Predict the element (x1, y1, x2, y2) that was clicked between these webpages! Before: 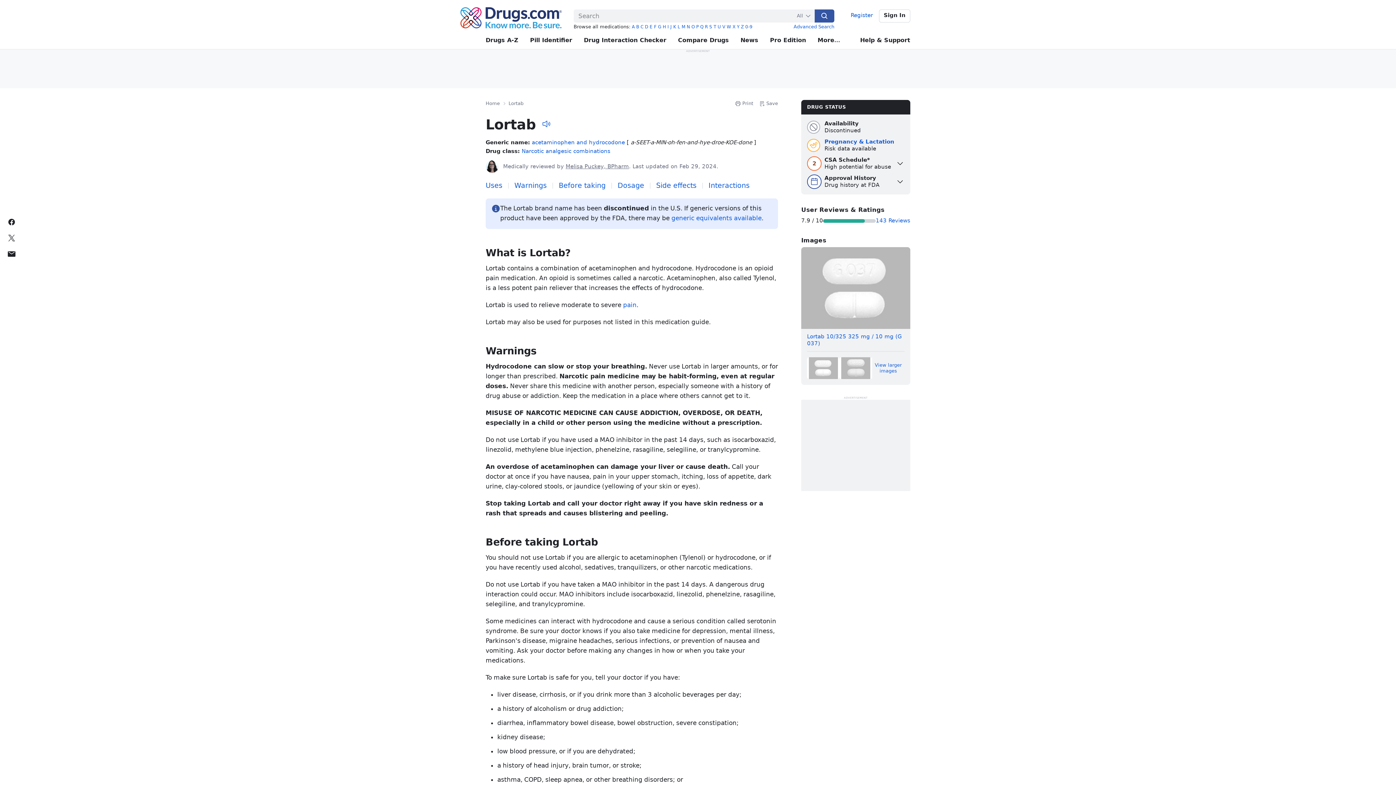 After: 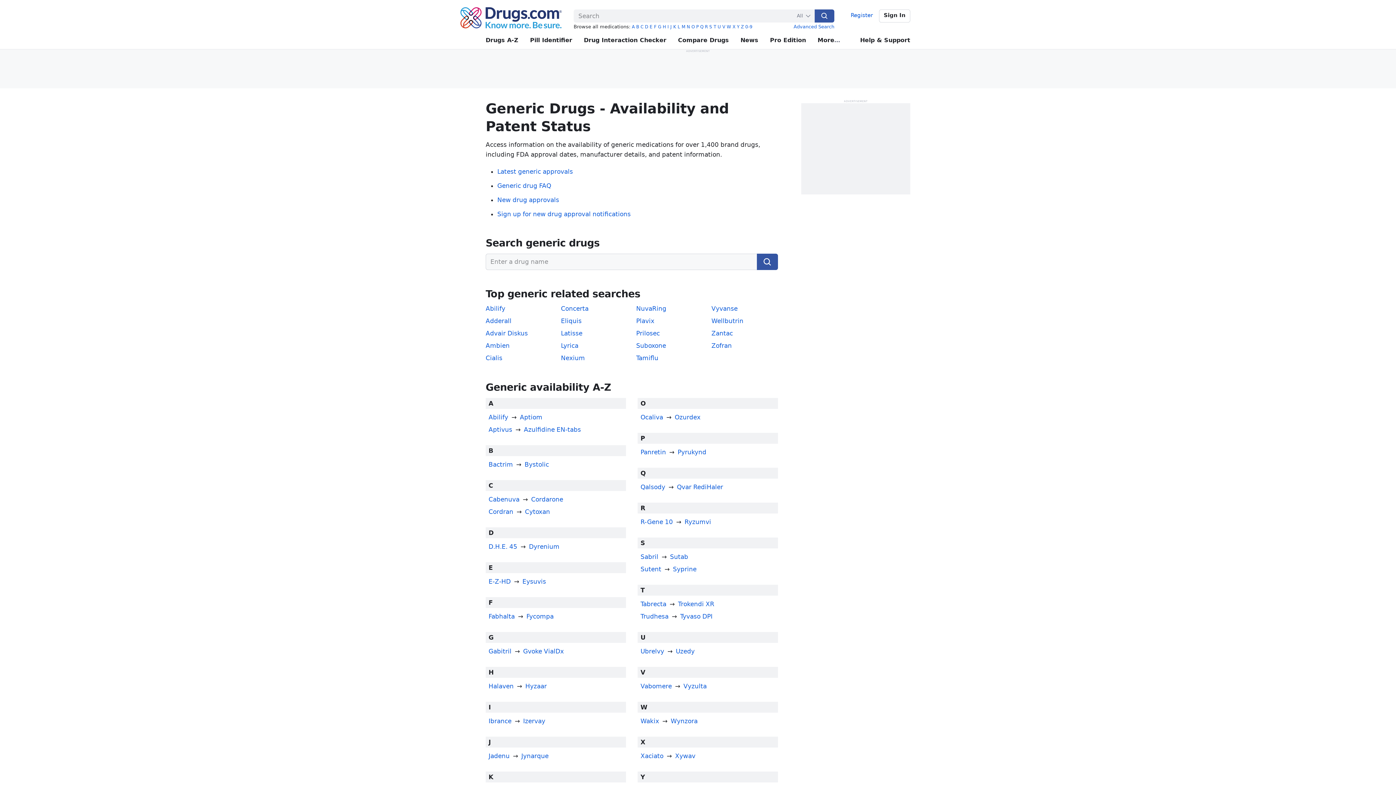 Action: label: generic equivalents available bbox: (671, 214, 761, 221)